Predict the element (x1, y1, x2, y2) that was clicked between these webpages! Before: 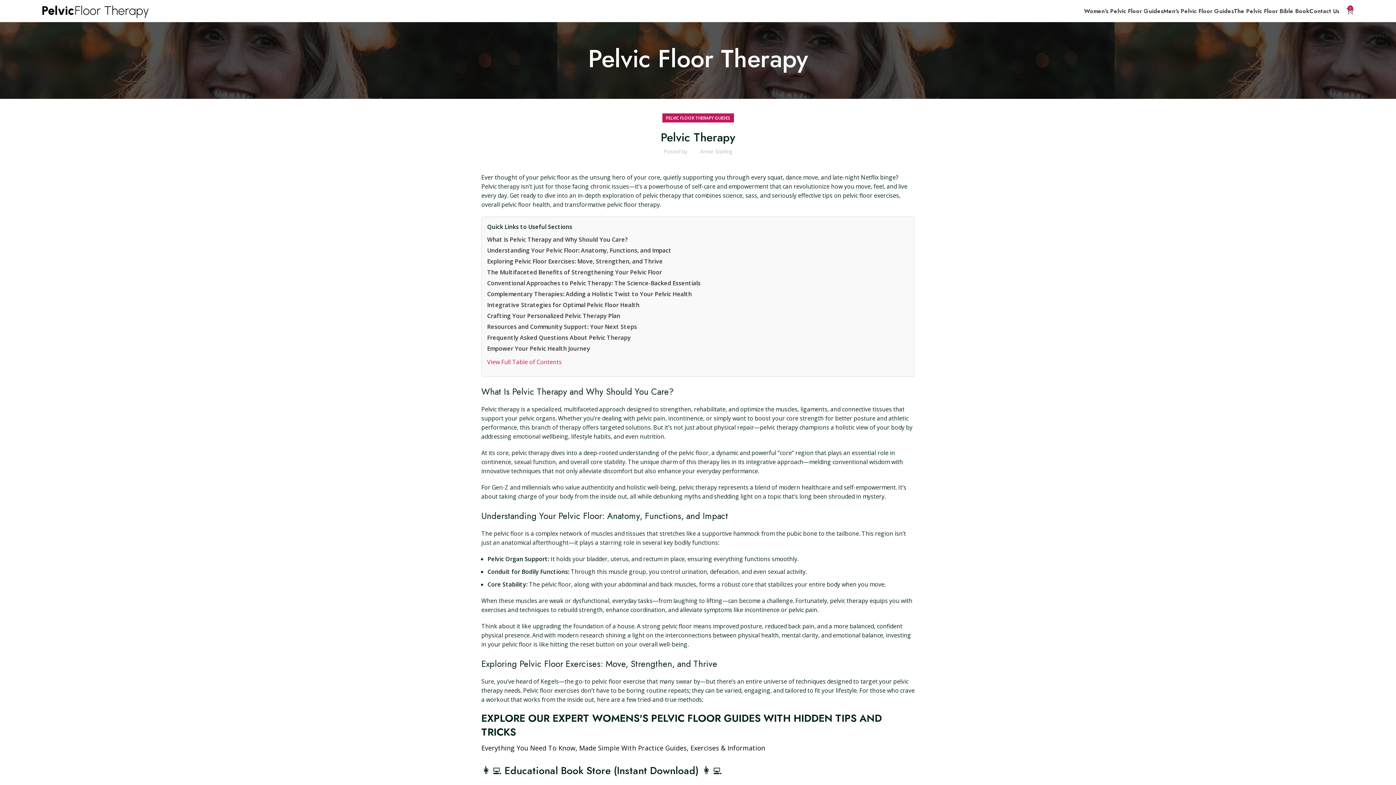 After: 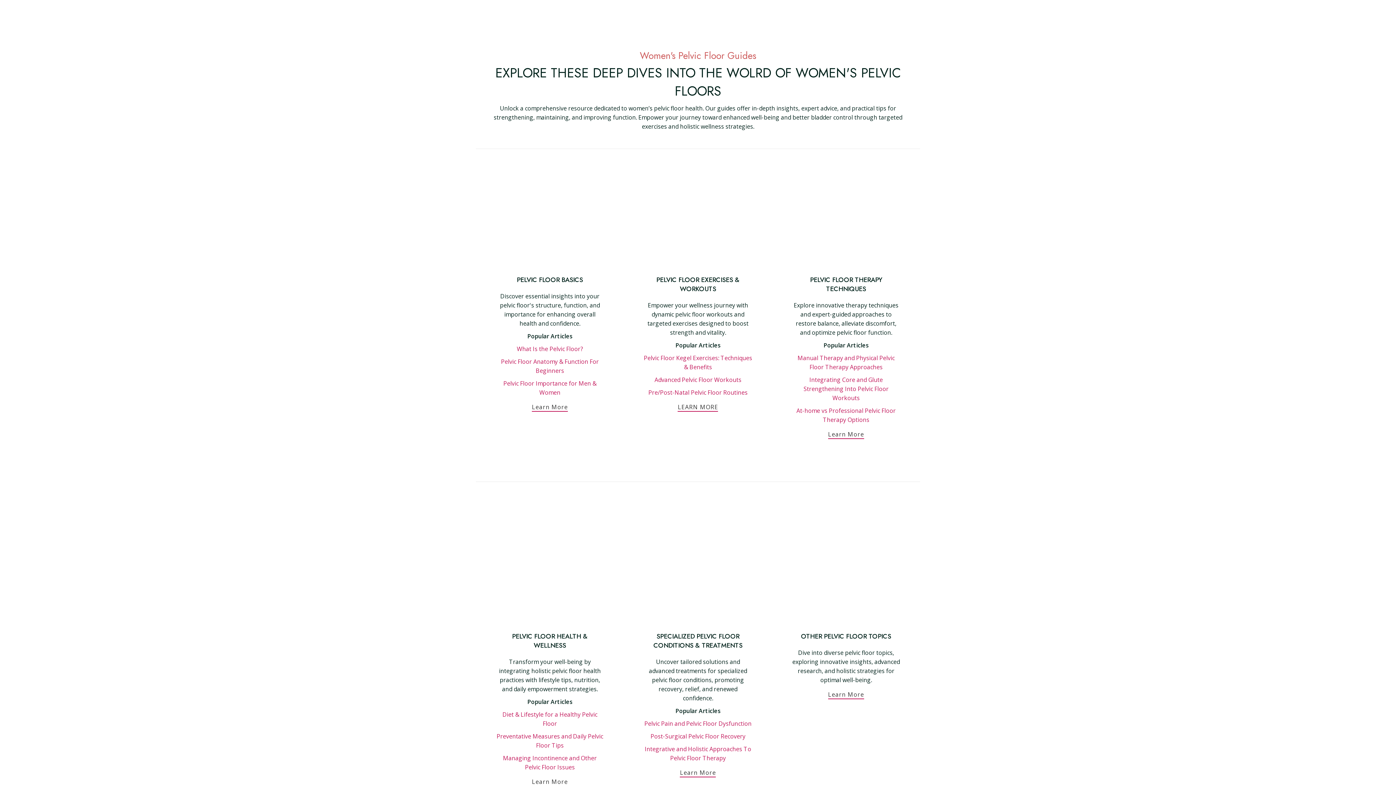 Action: label: Women's Pelvic Floor Guides bbox: (1084, 3, 1163, 18)